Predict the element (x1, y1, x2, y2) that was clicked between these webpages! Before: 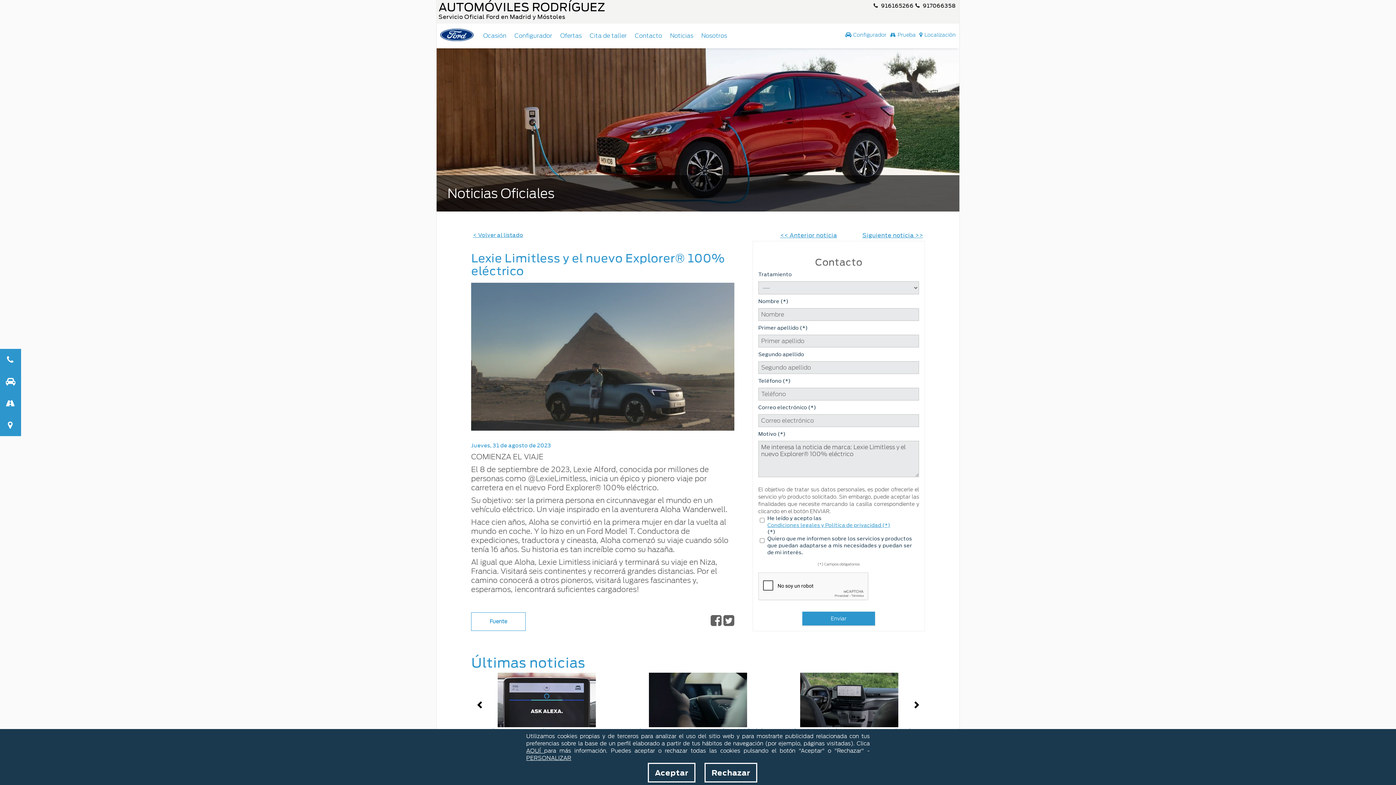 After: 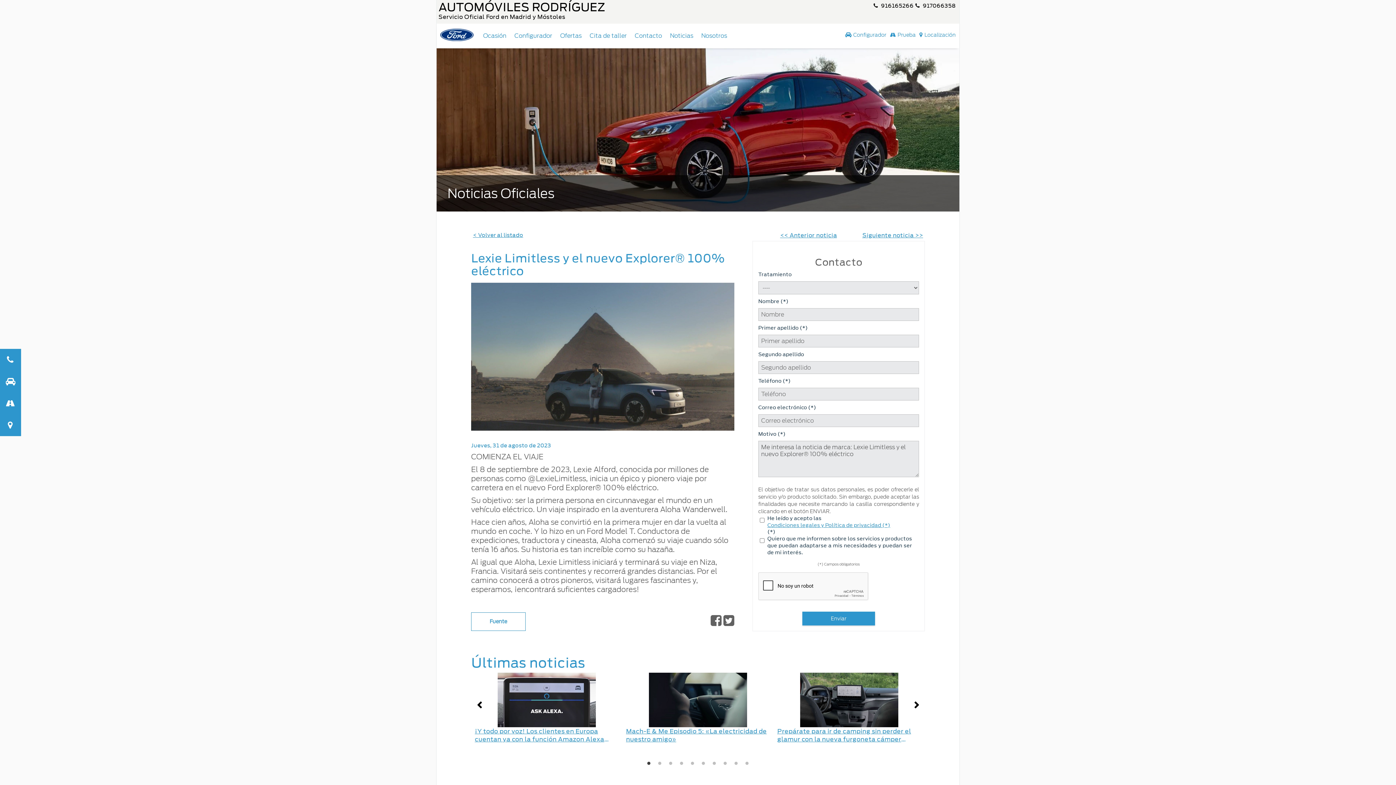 Action: label: Aceptar bbox: (648, 763, 695, 782)